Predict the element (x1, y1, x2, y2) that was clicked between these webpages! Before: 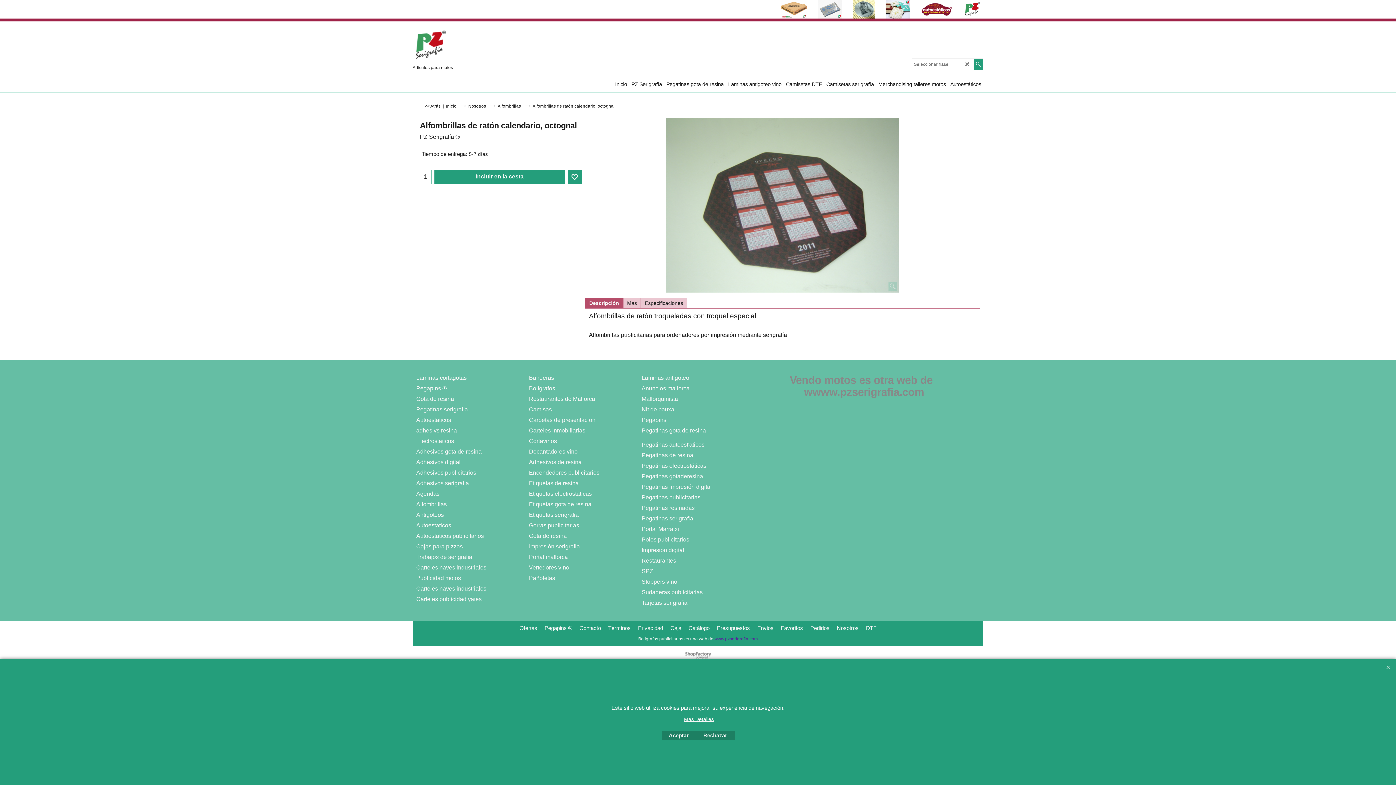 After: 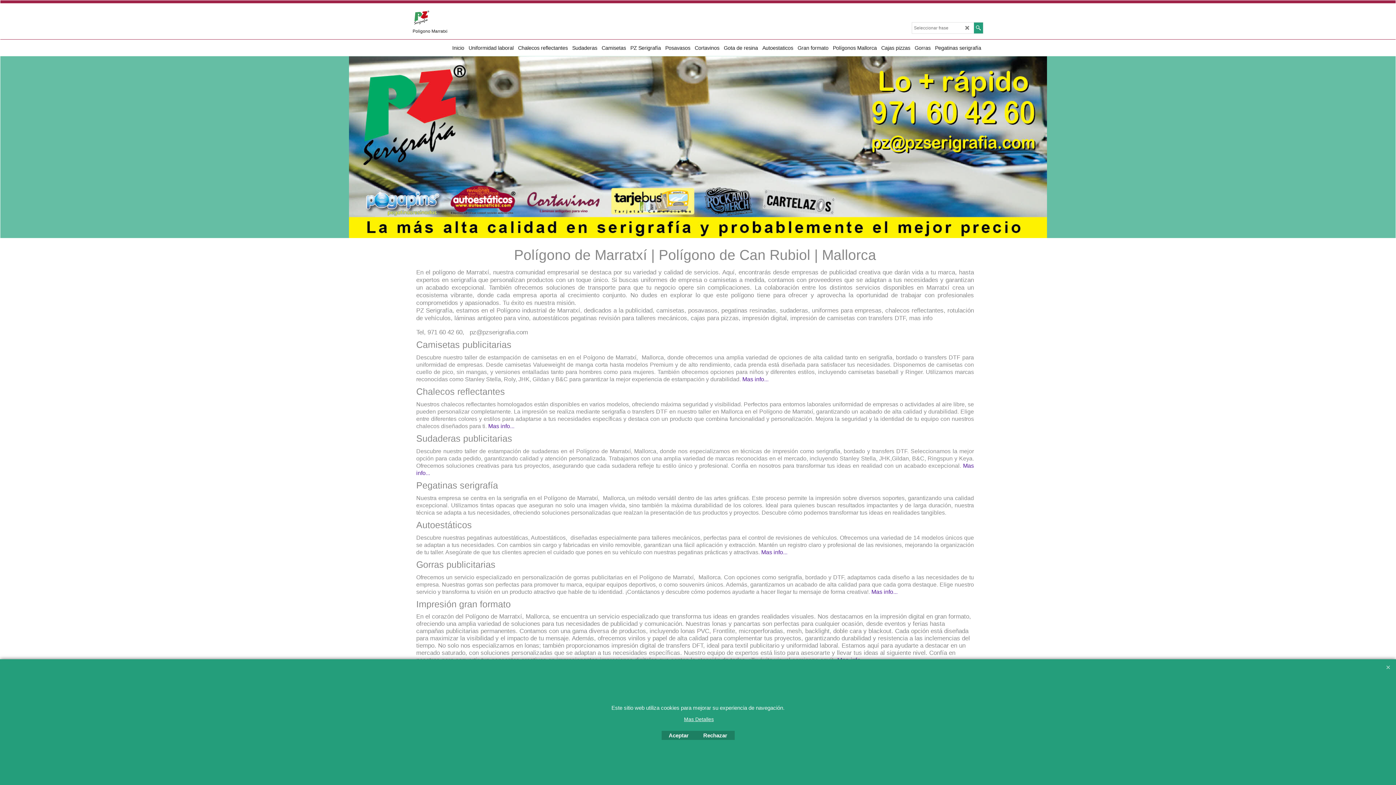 Action: bbox: (641, 525, 745, 532) label: Portal Marratxi